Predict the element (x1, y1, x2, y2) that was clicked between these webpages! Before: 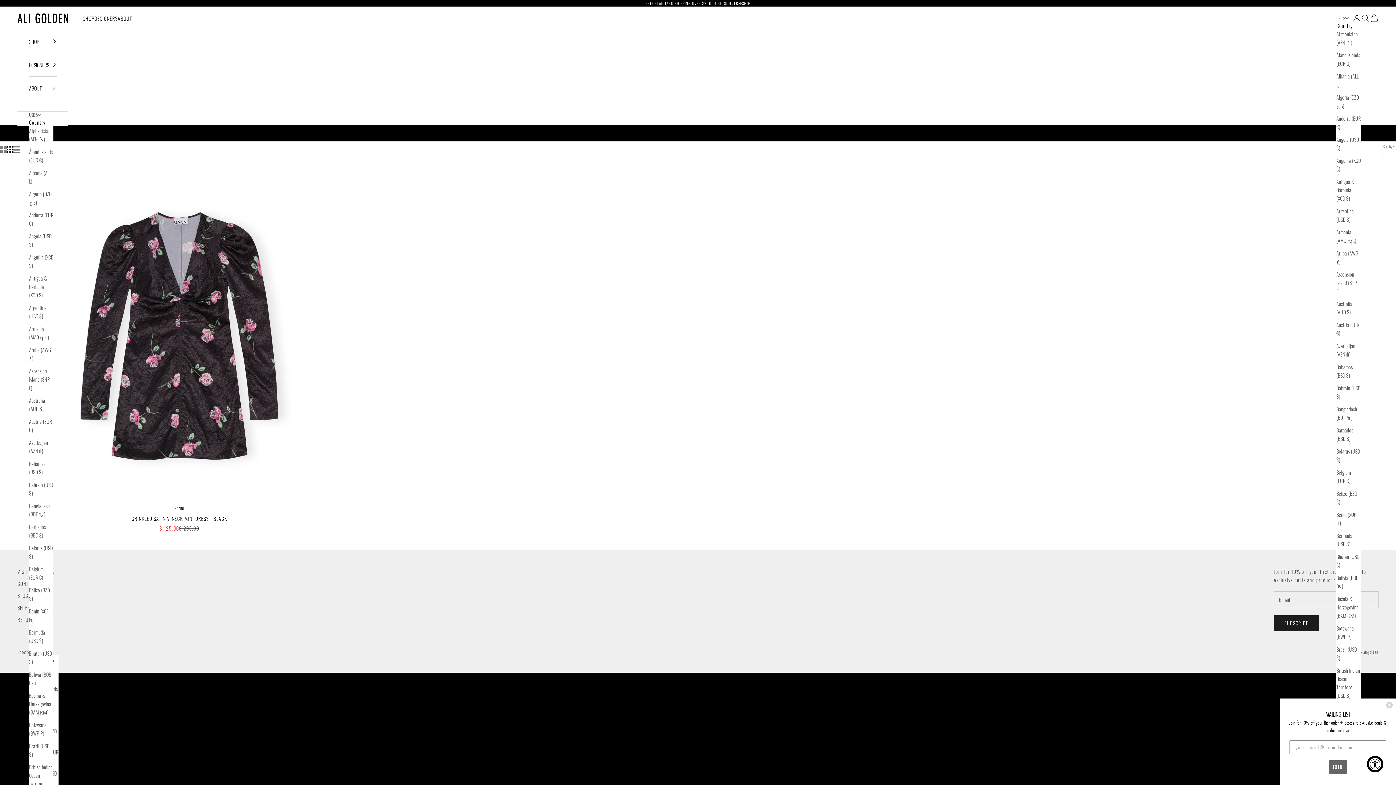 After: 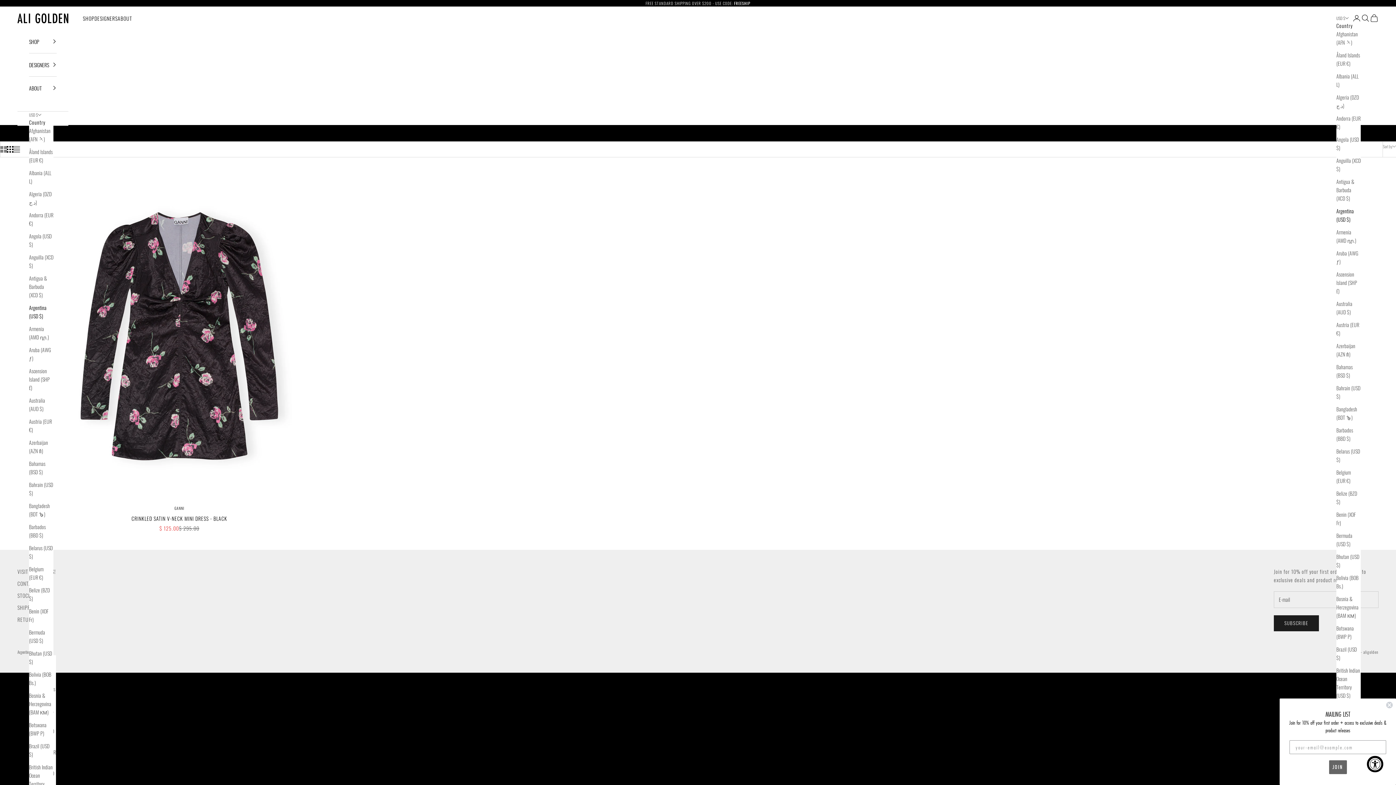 Action: label: Argentina (USD $) bbox: (29, 303, 53, 320)